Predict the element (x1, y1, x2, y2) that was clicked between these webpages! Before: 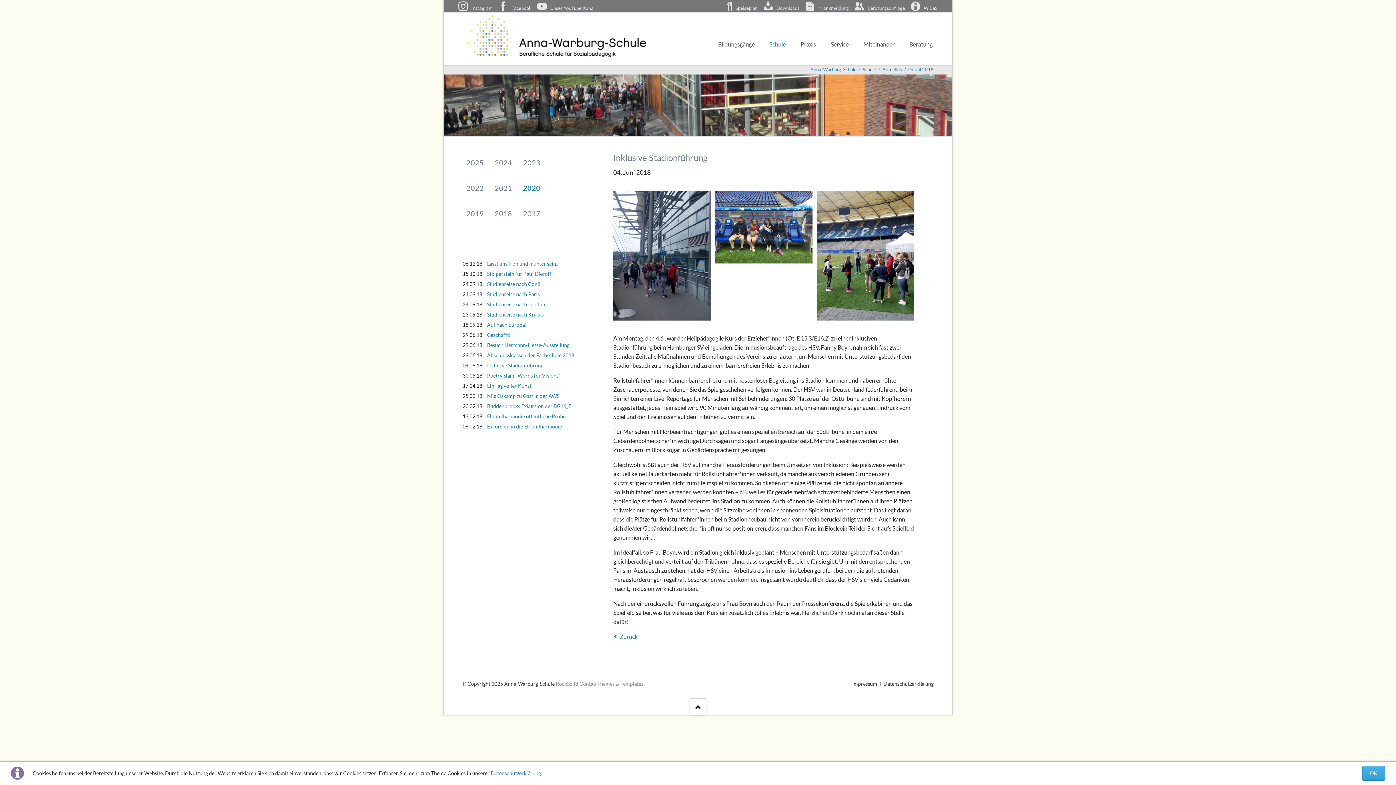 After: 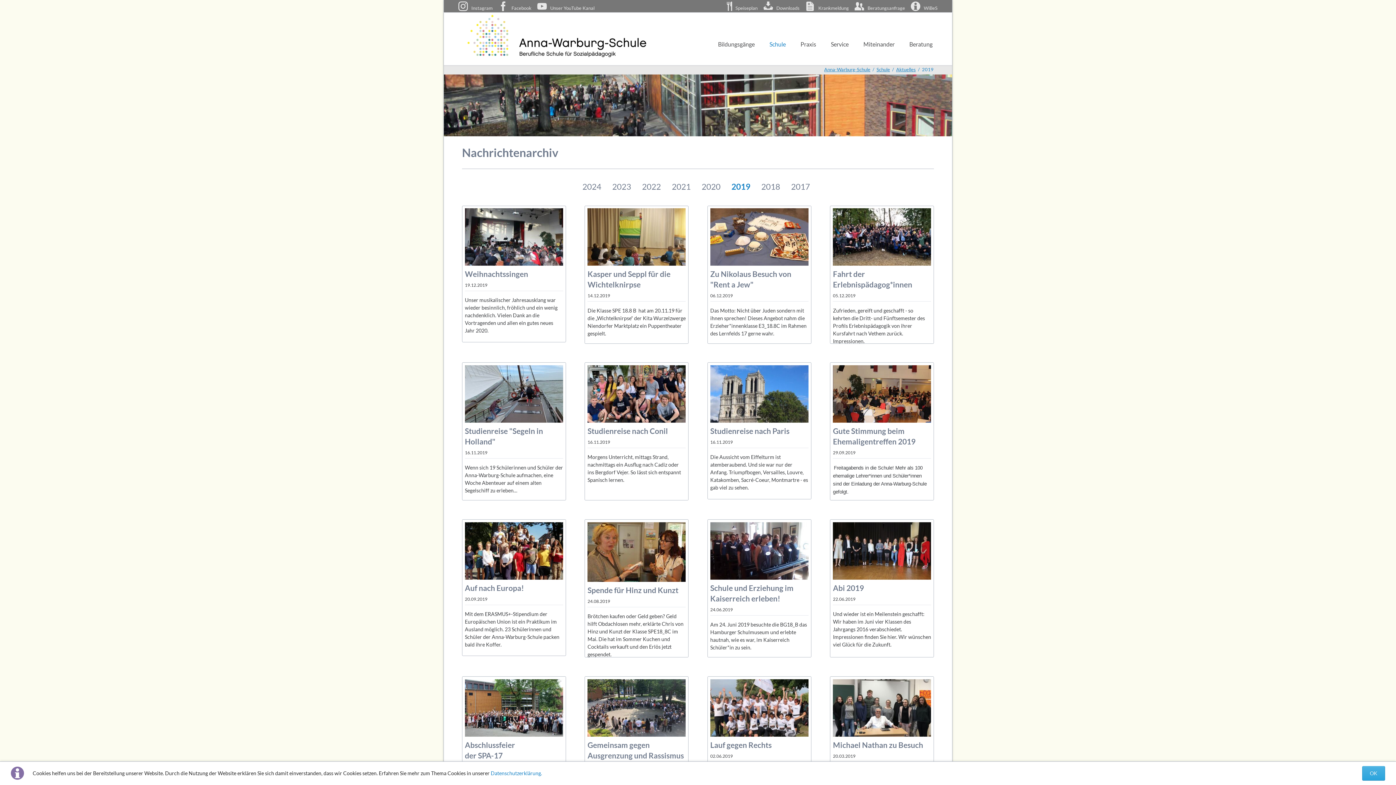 Action: label: 2019 bbox: (466, 209, 483, 217)